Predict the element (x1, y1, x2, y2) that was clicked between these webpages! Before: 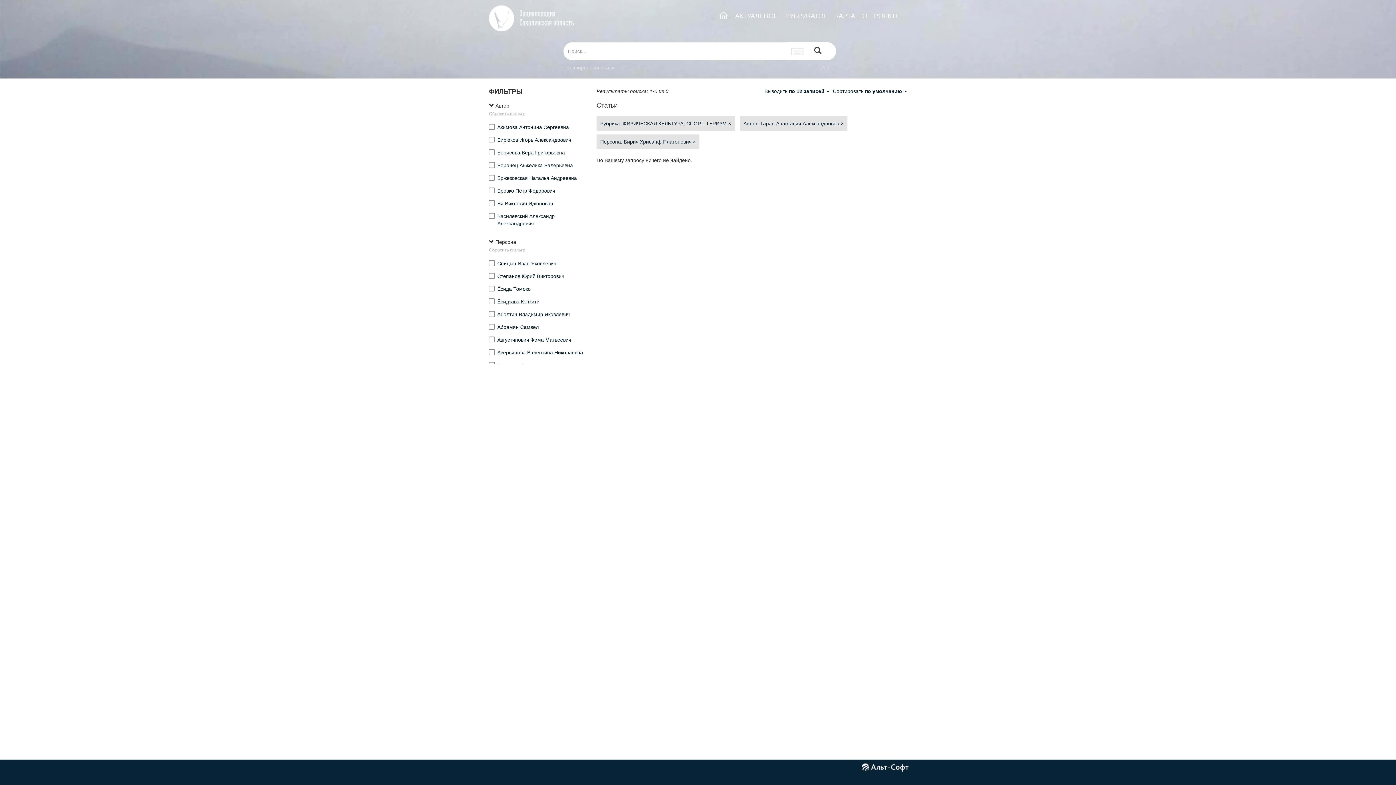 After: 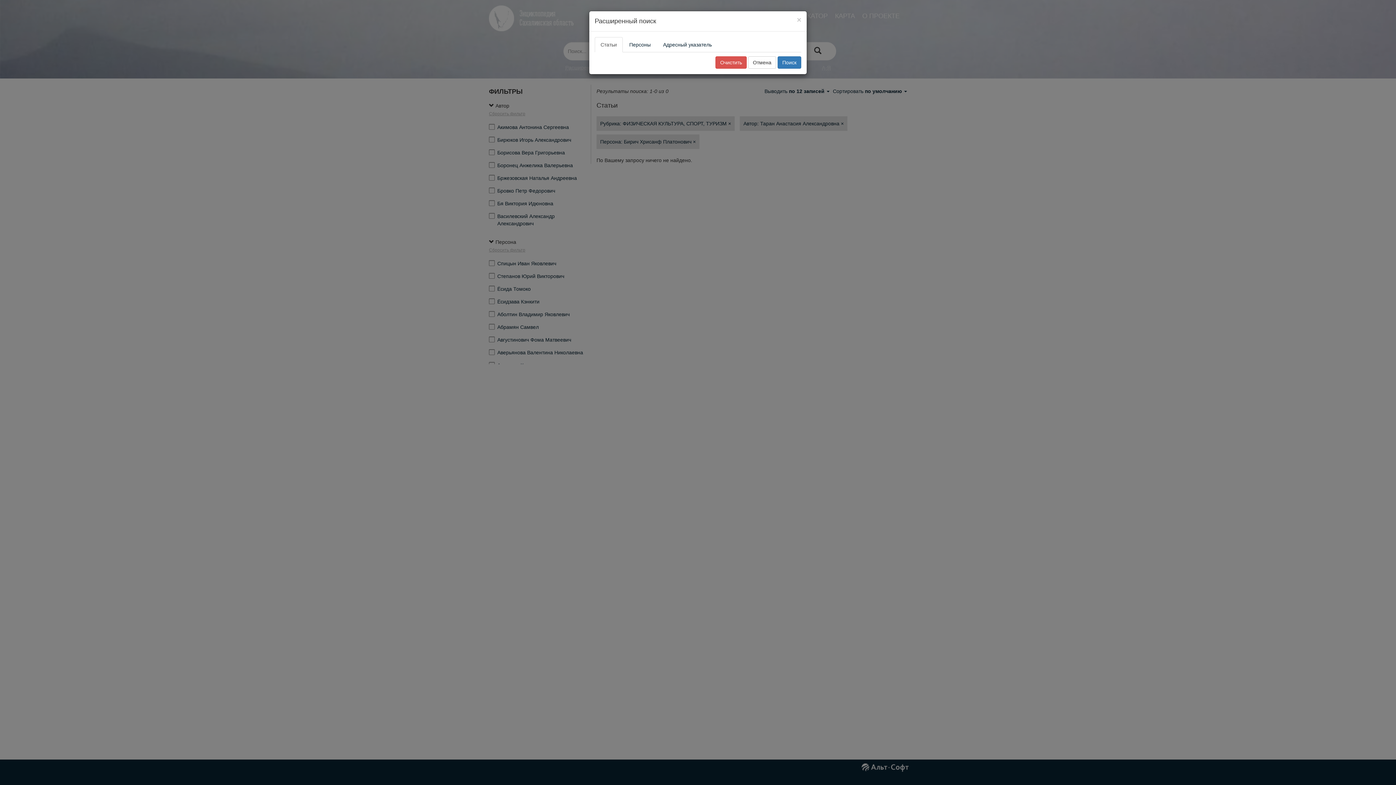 Action: label: Расширенный поиск bbox: (565, 64, 614, 70)